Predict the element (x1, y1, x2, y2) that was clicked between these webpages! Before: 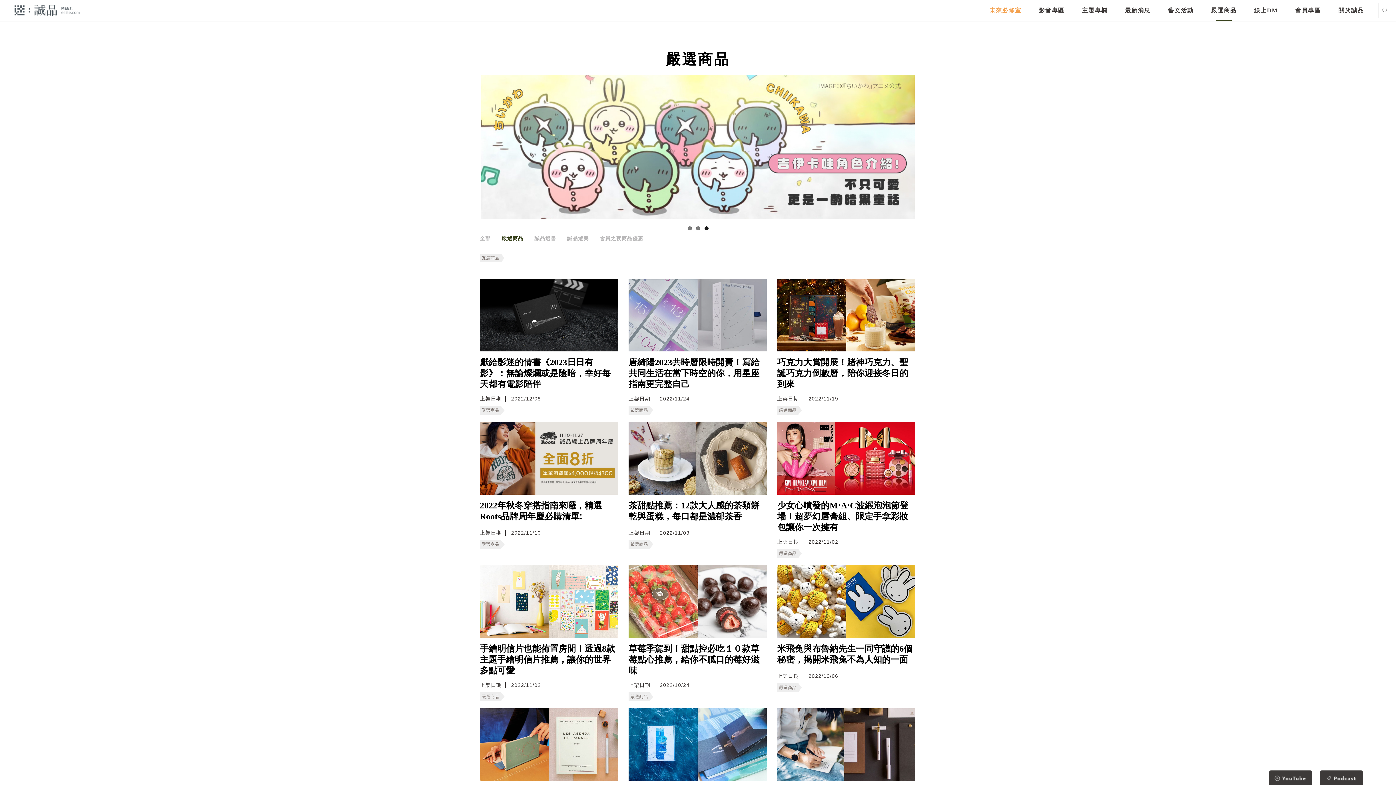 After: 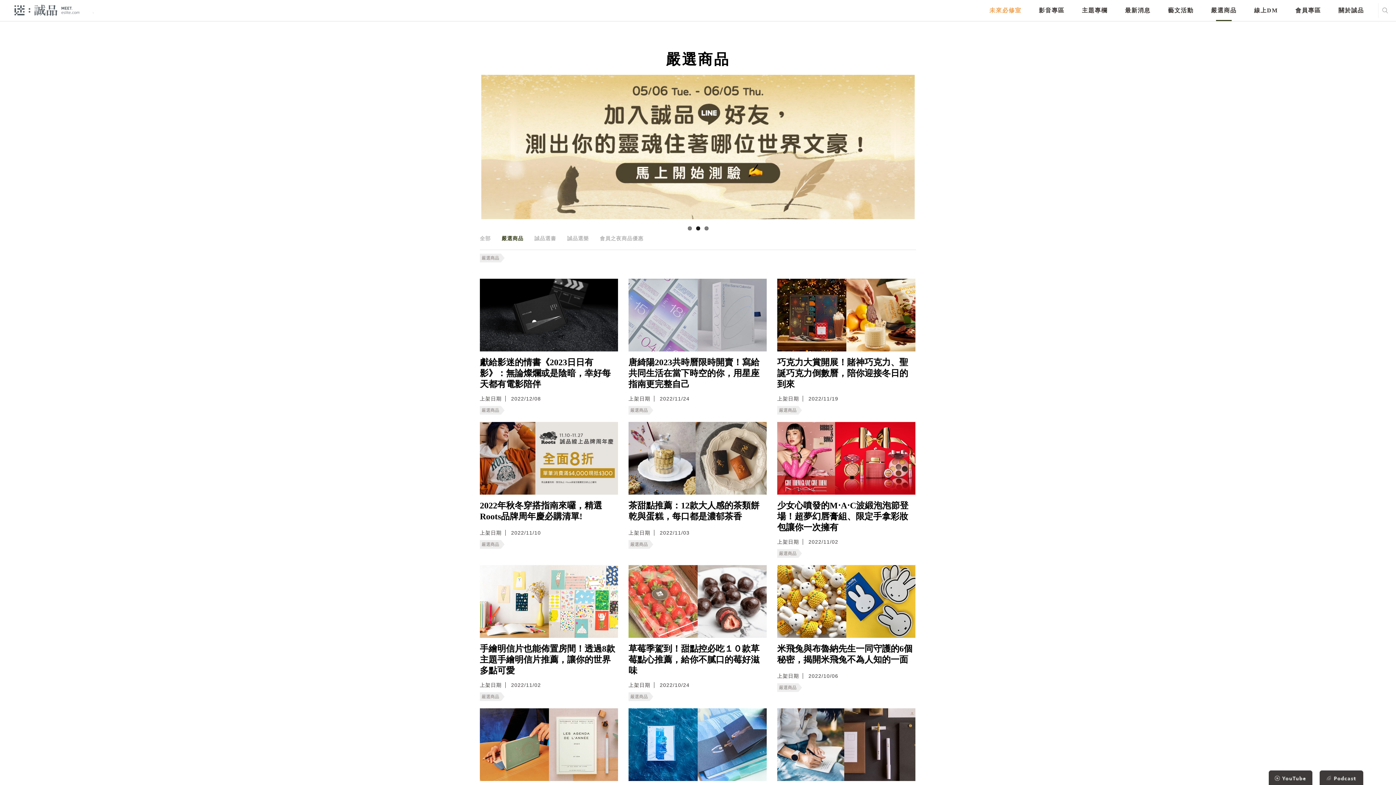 Action: label: 草莓季駕到！甜點控必吃１０款草莓點心推薦，給你不膩口的莓好滋味 bbox: (628, 643, 766, 676)